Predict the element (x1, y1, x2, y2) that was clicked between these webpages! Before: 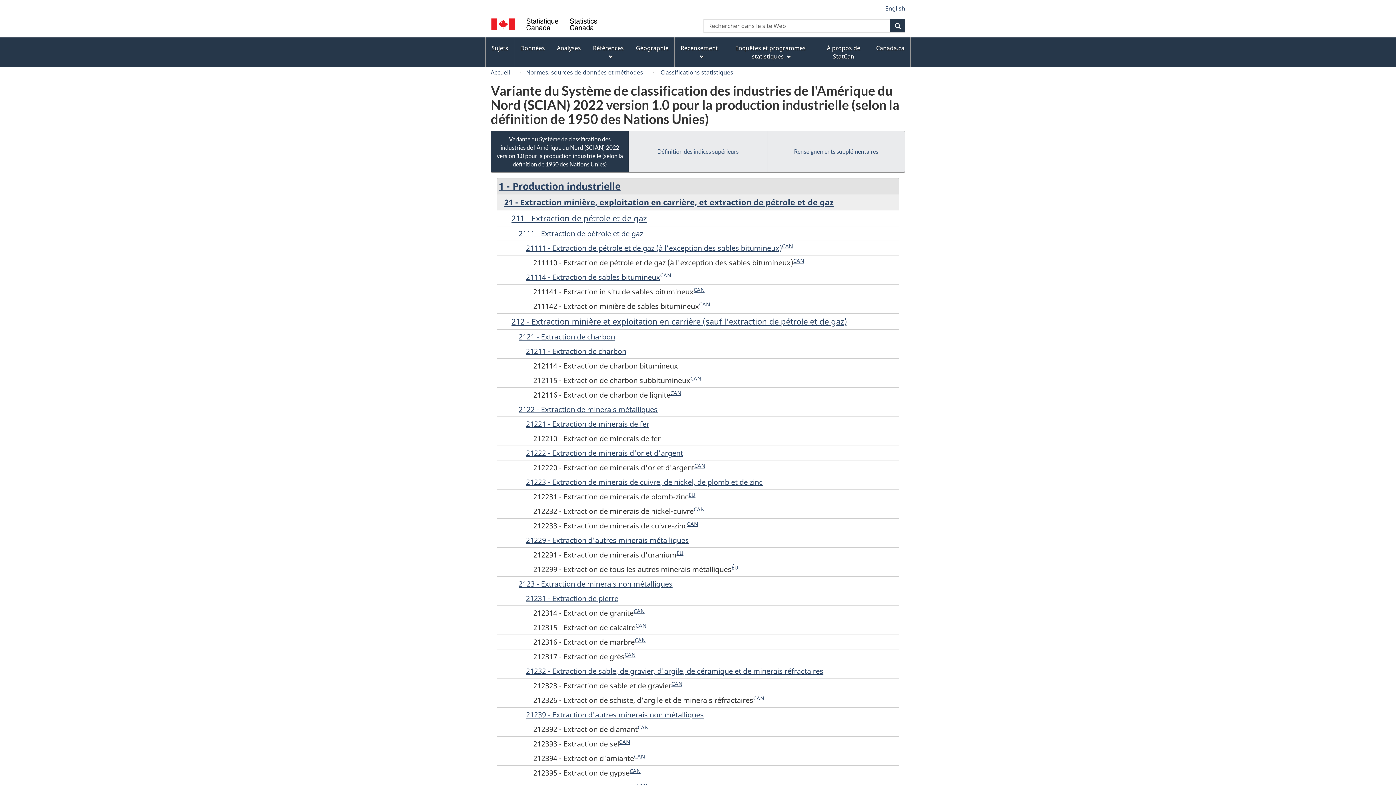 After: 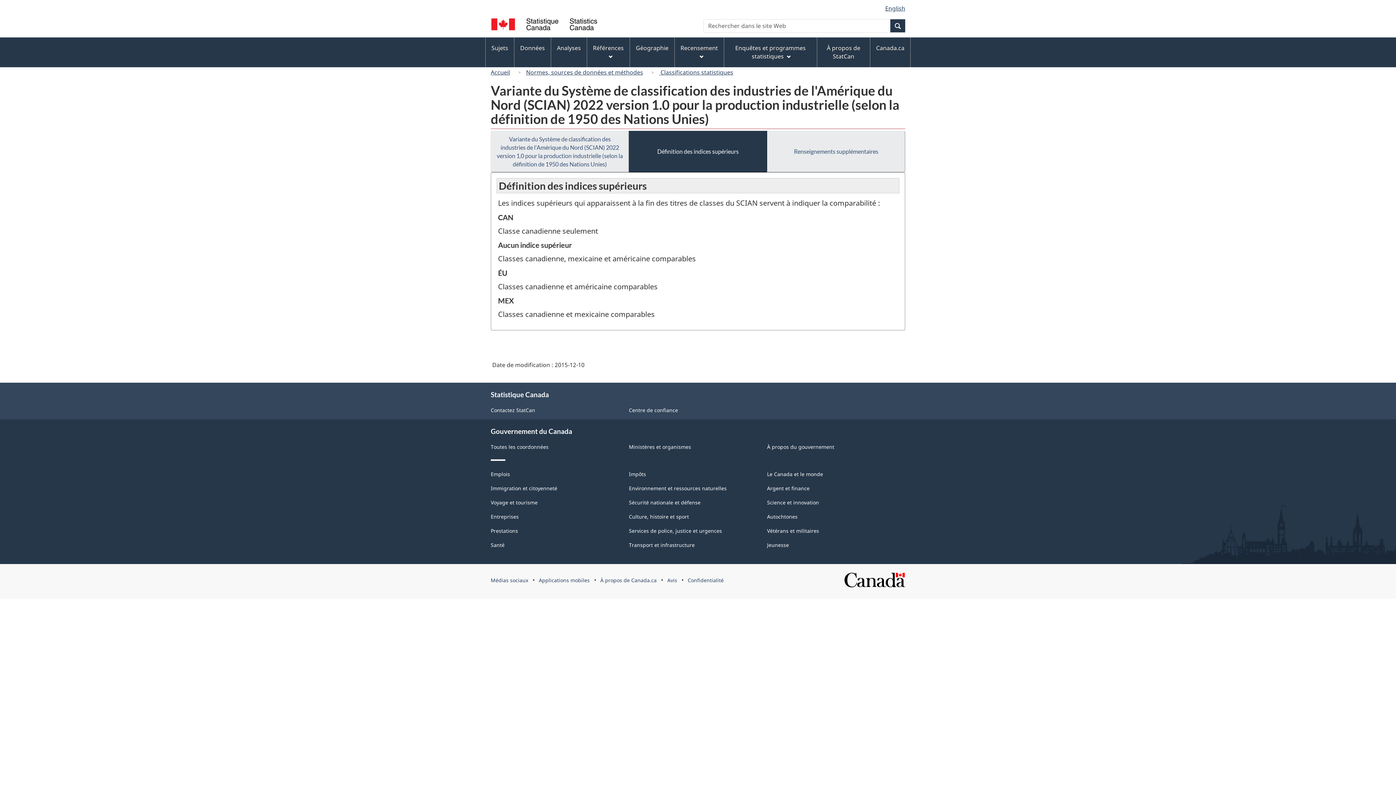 Action: label: CAN bbox: (637, 724, 648, 734)